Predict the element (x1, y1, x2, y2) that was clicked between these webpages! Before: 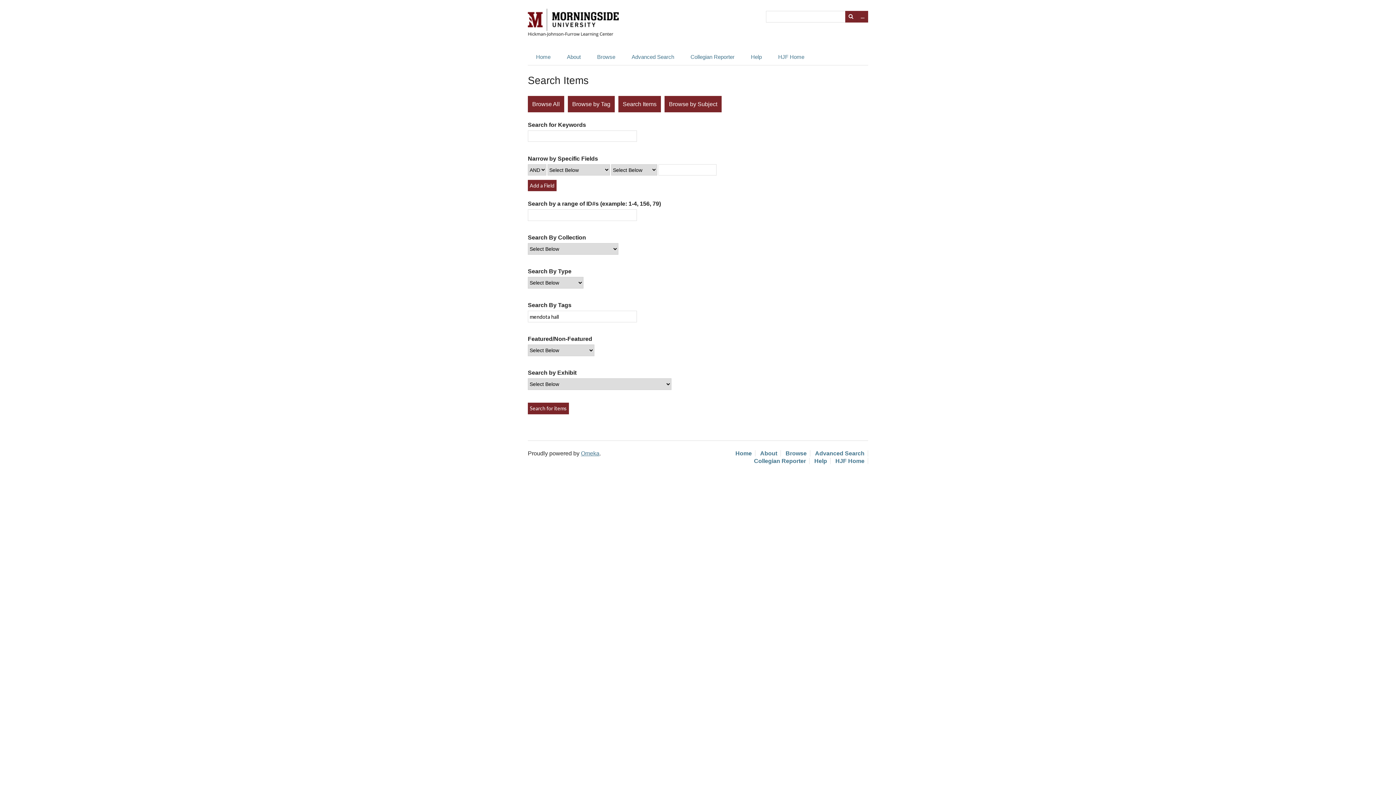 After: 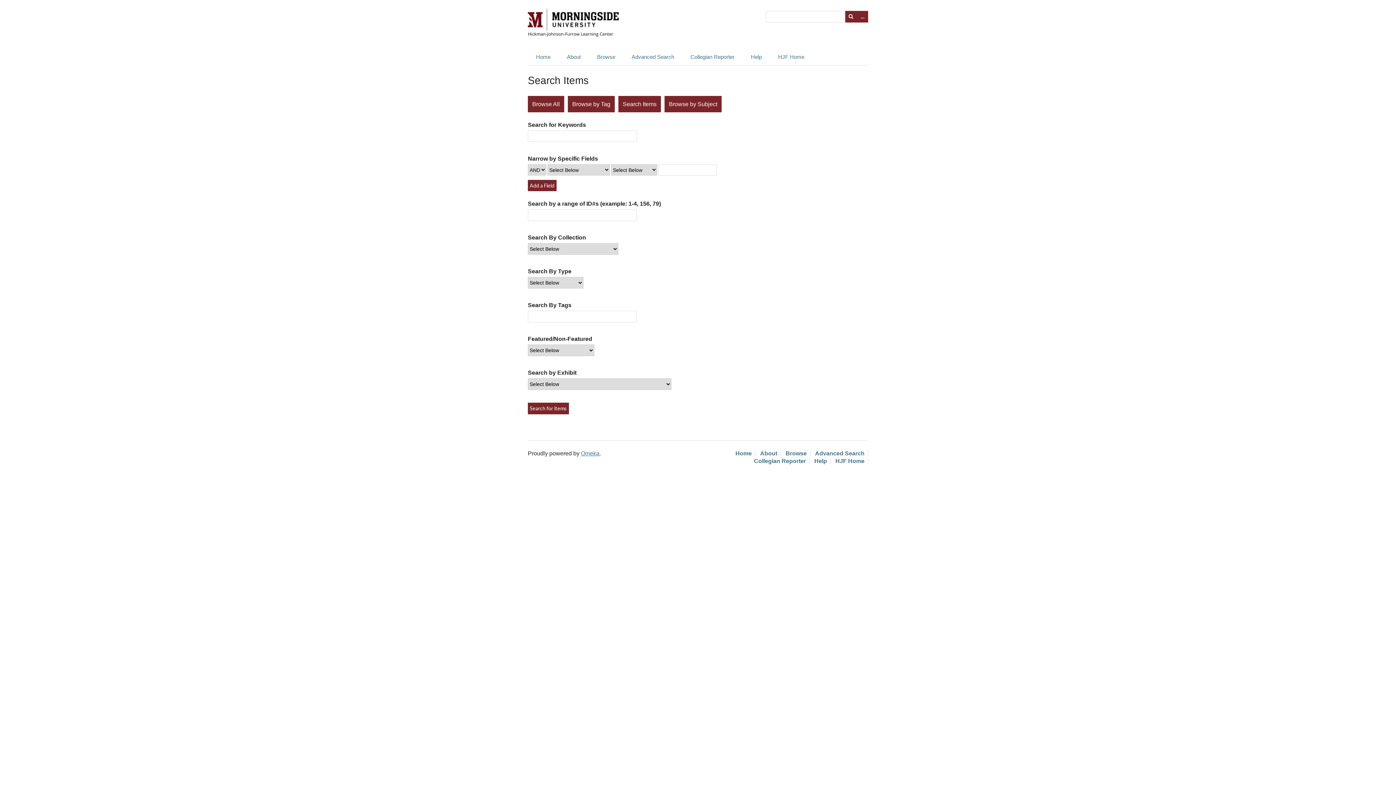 Action: bbox: (618, 95, 661, 112) label: Search Items